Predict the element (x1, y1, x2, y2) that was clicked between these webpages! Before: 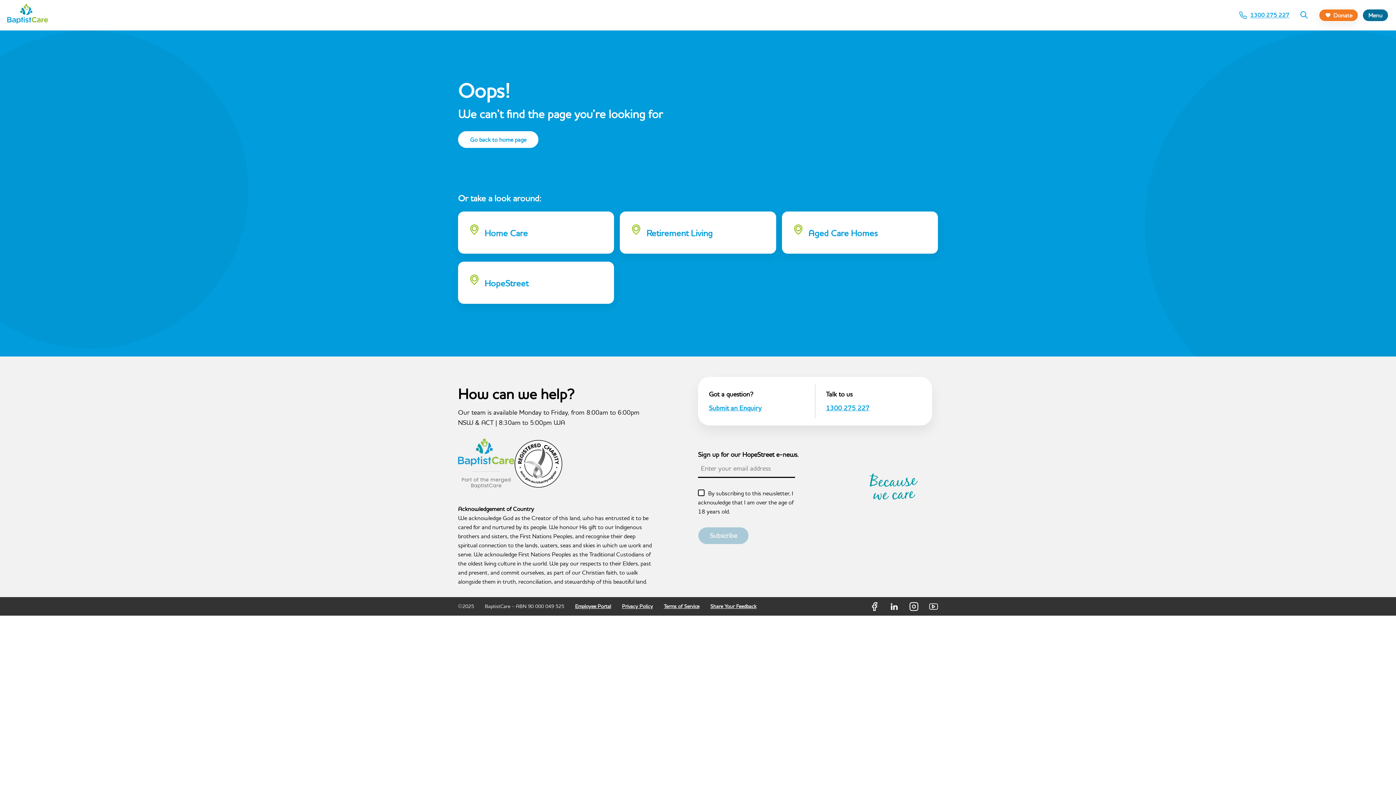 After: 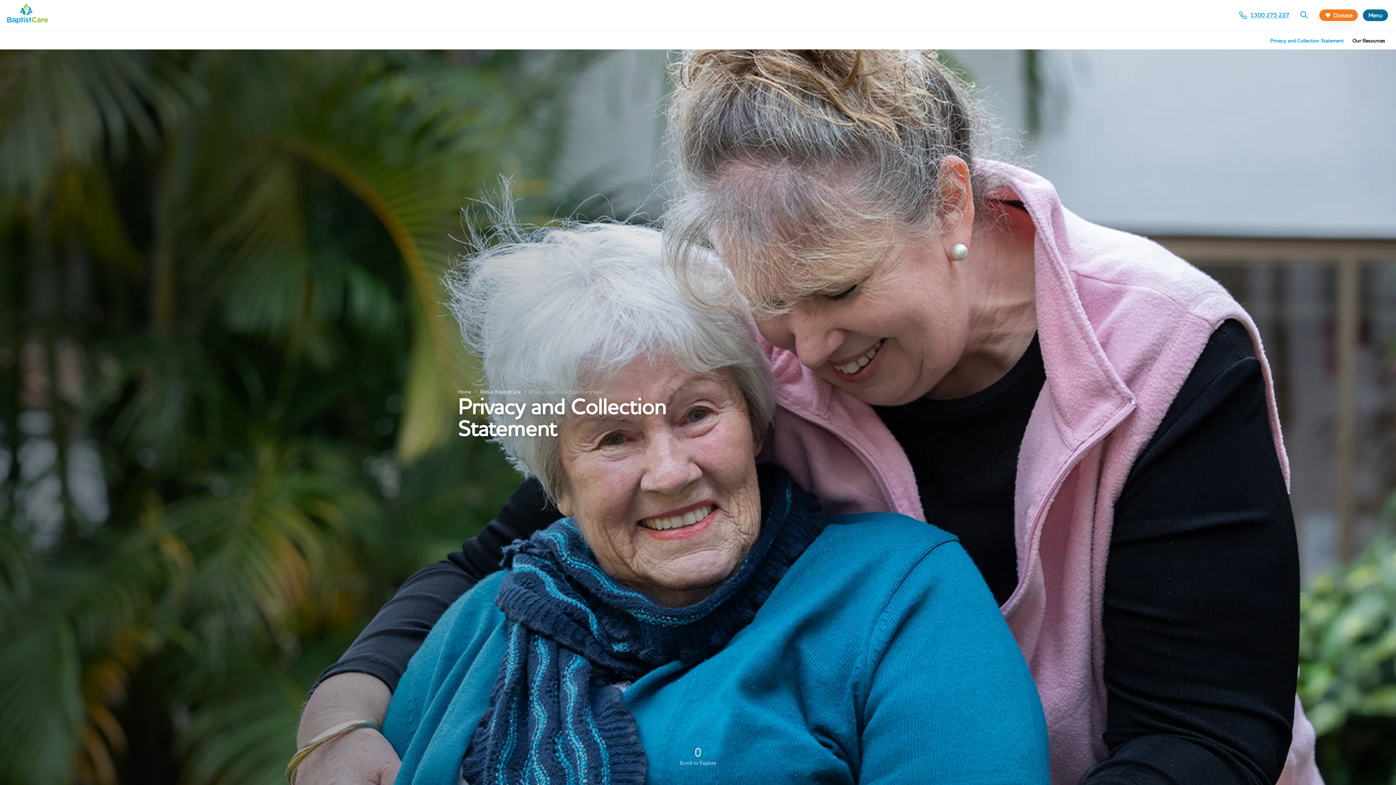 Action: label: Privacy Policy bbox: (622, 603, 653, 609)